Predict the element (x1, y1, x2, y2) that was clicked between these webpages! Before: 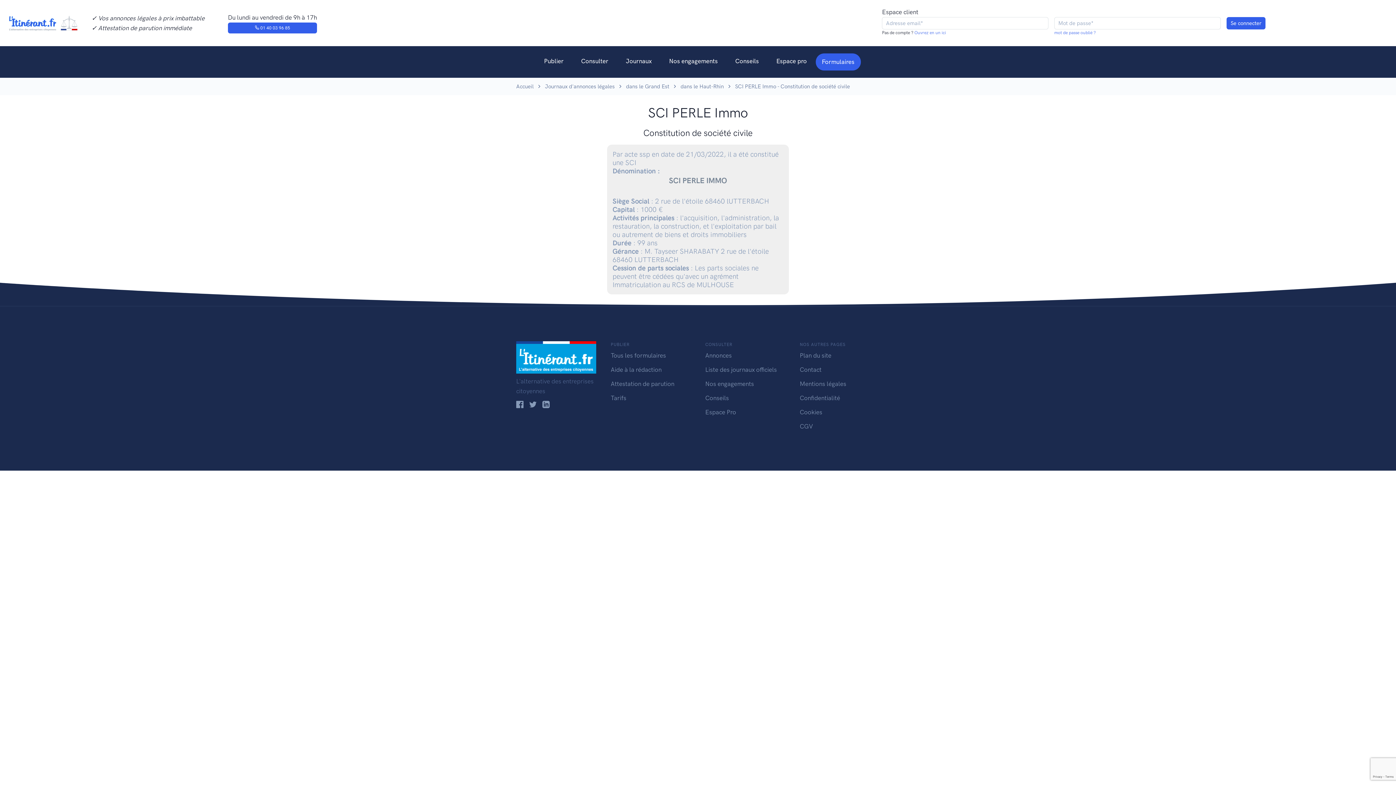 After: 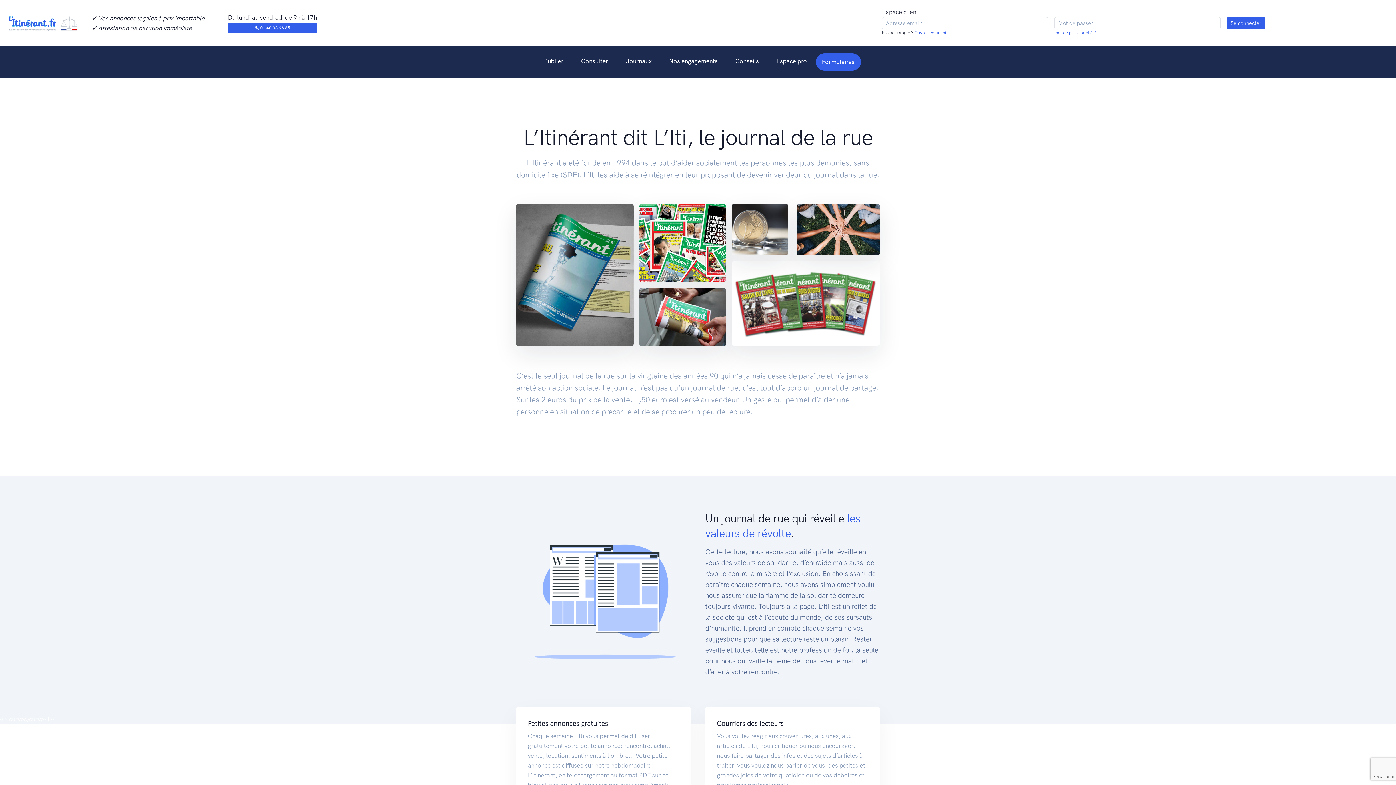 Action: bbox: (660, 53, 726, 69) label: Nos engagements